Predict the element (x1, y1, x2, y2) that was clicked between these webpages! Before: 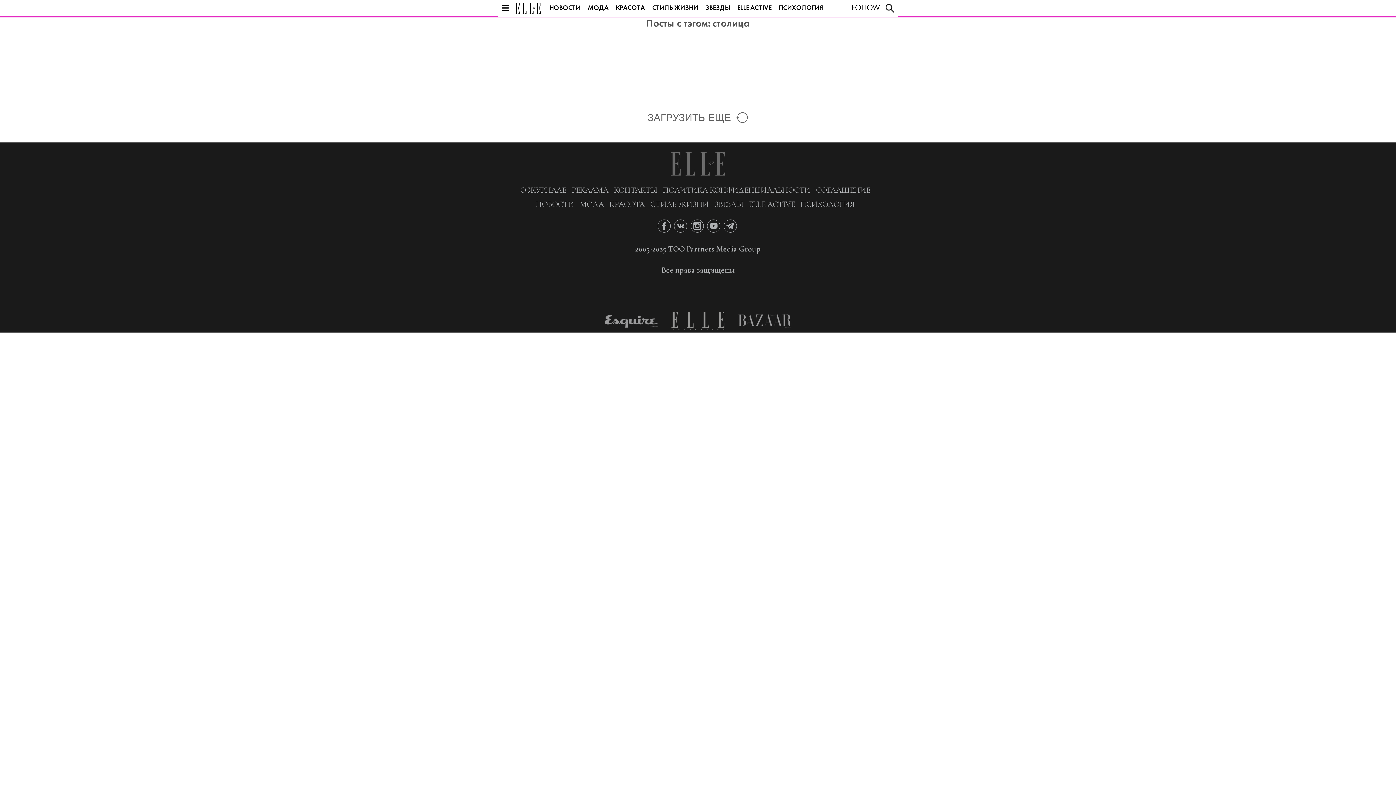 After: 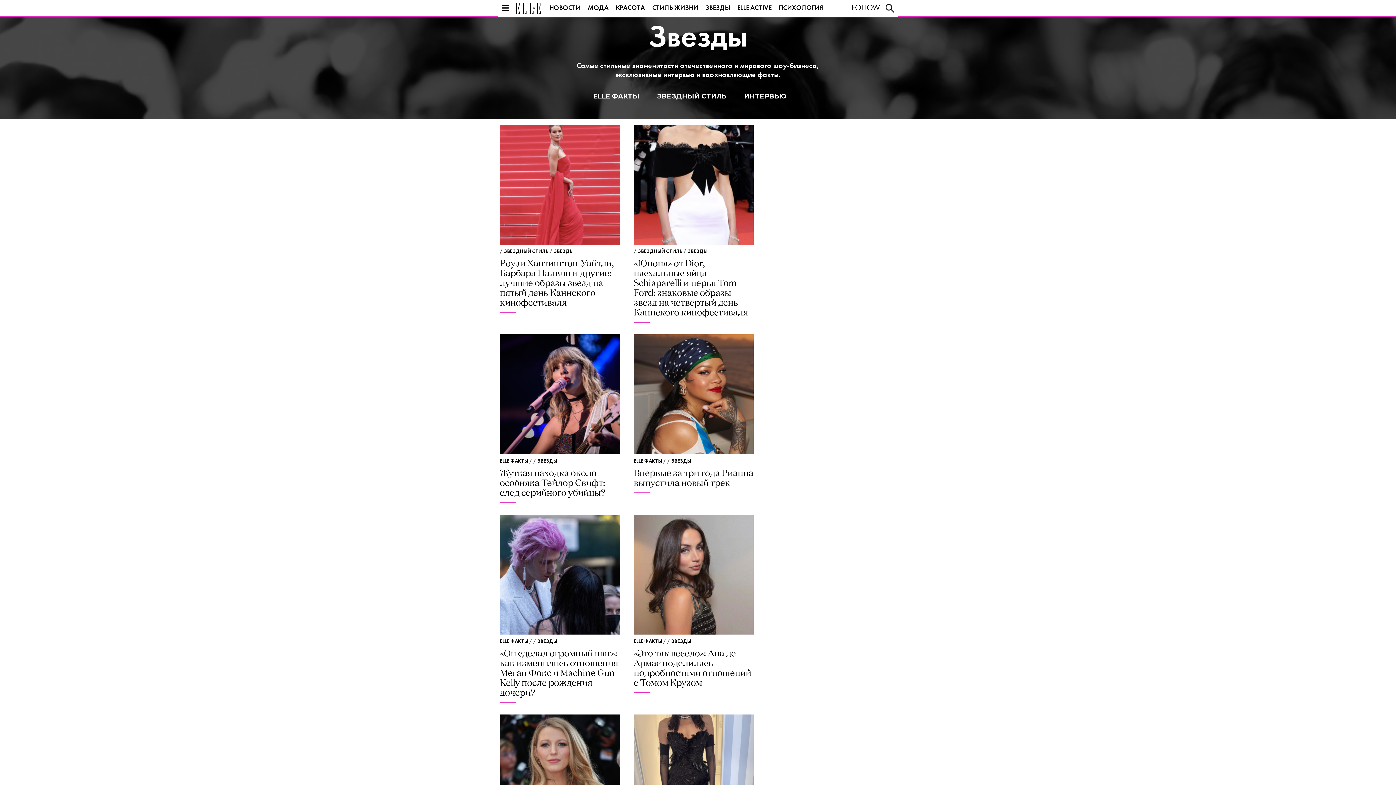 Action: label: ЗВЕЗДЫ bbox: (701, 2, 733, 13)